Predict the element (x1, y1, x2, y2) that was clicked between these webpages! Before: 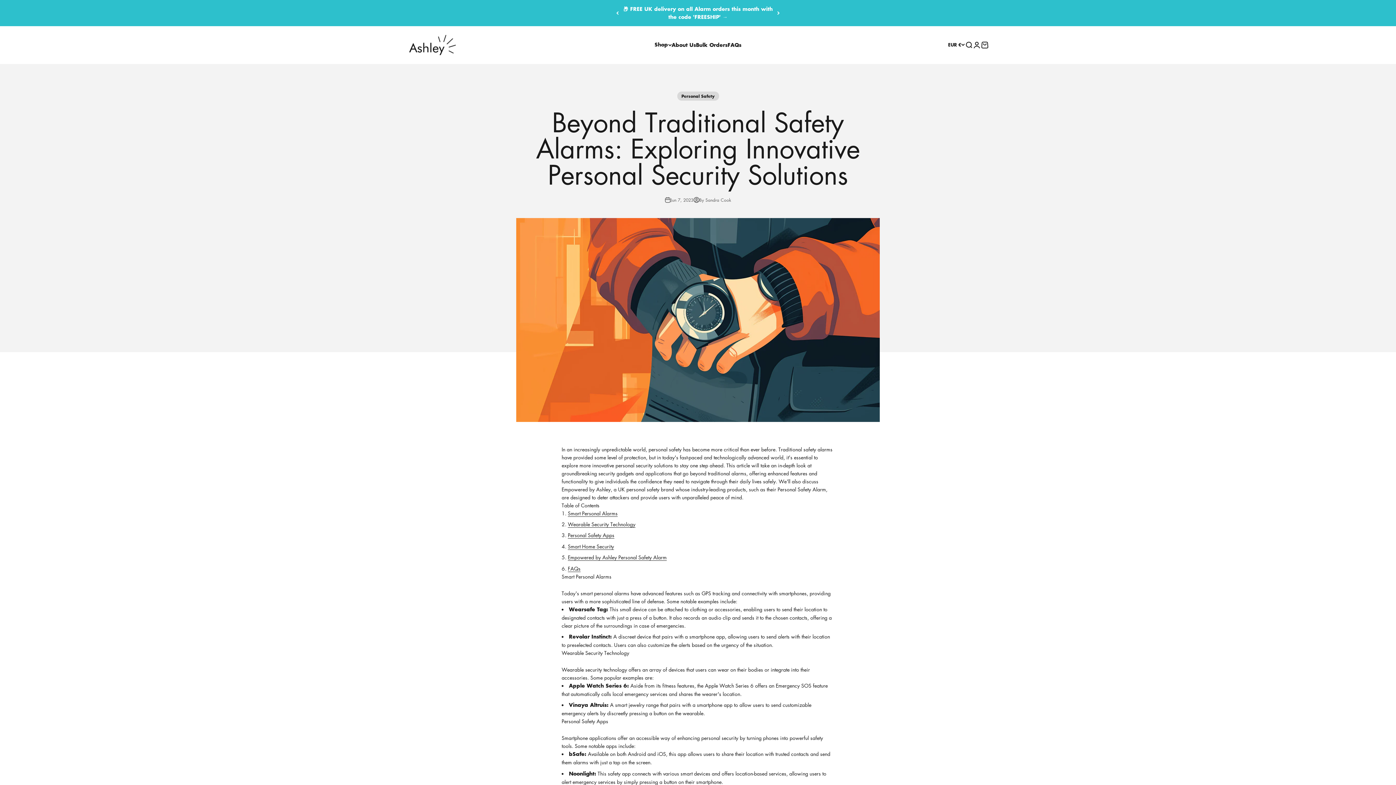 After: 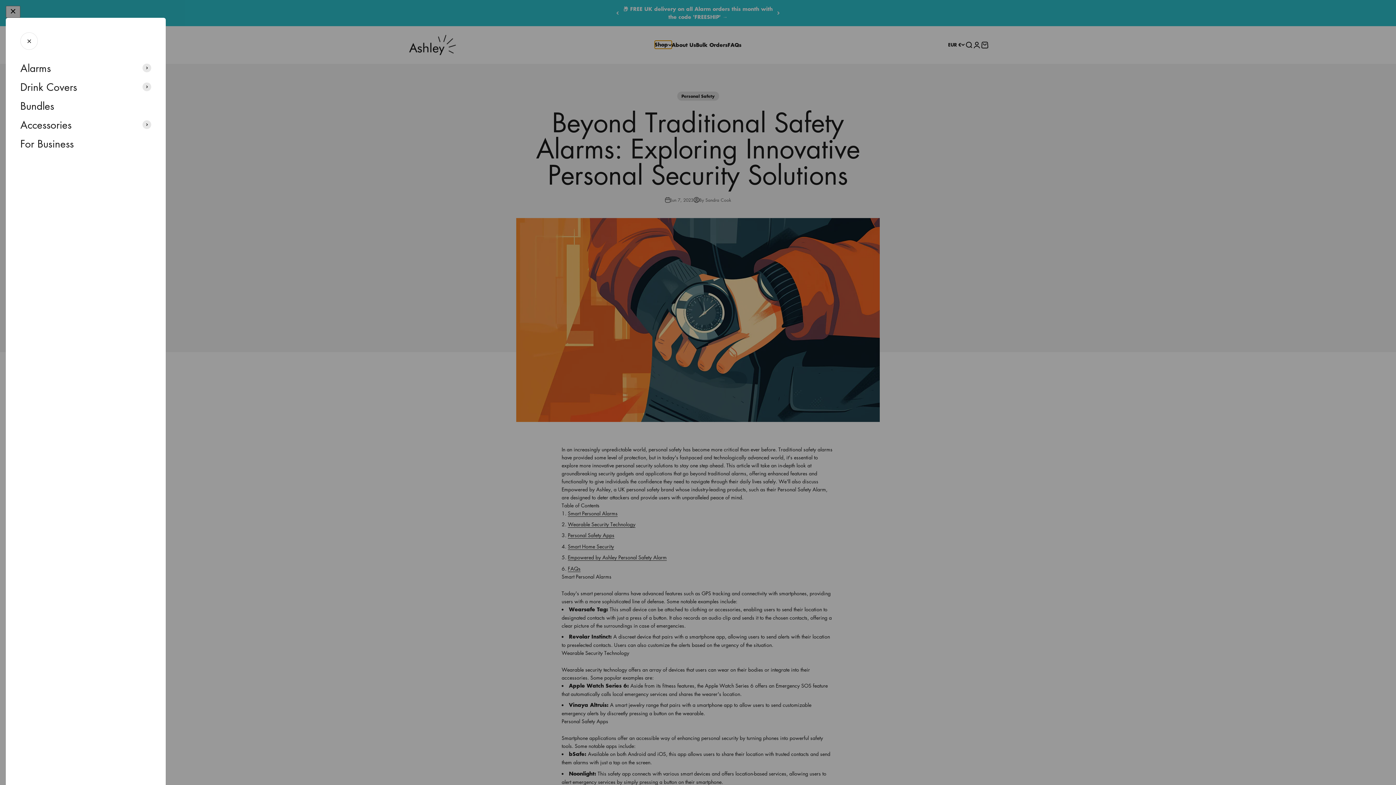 Action: bbox: (654, 40, 671, 48) label: Shop